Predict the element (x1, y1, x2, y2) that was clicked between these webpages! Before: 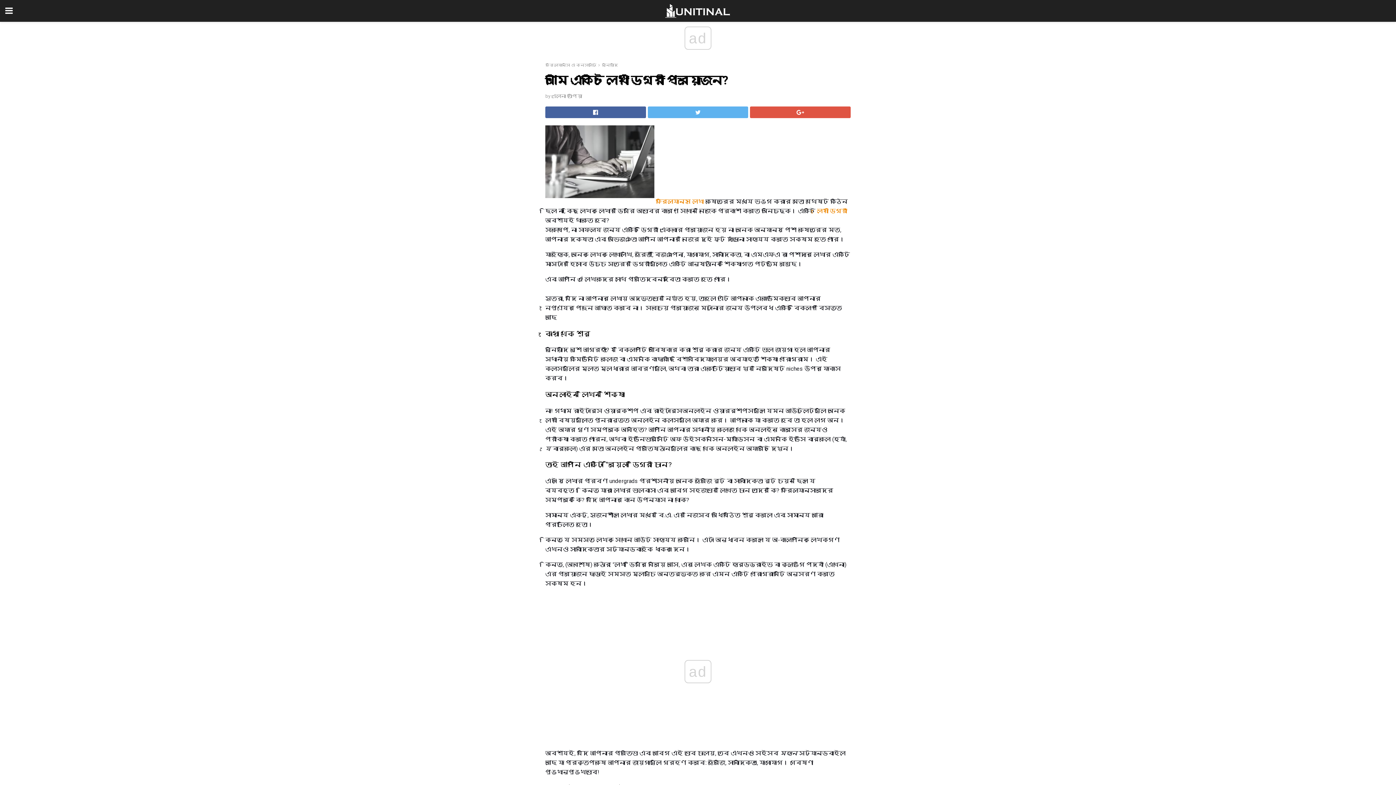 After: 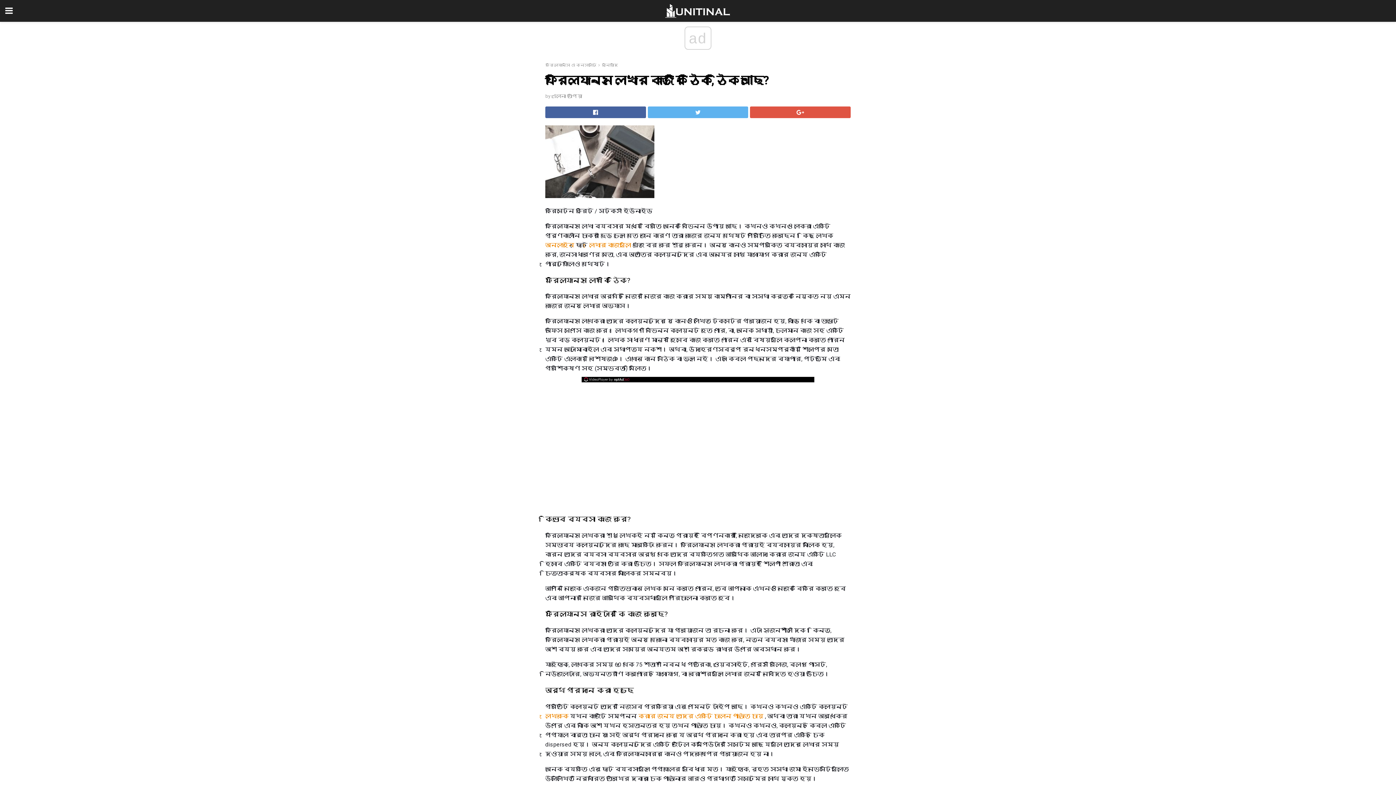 Action: bbox: (656, 198, 704, 205) label: ফ্রিল্যান্স লেখা